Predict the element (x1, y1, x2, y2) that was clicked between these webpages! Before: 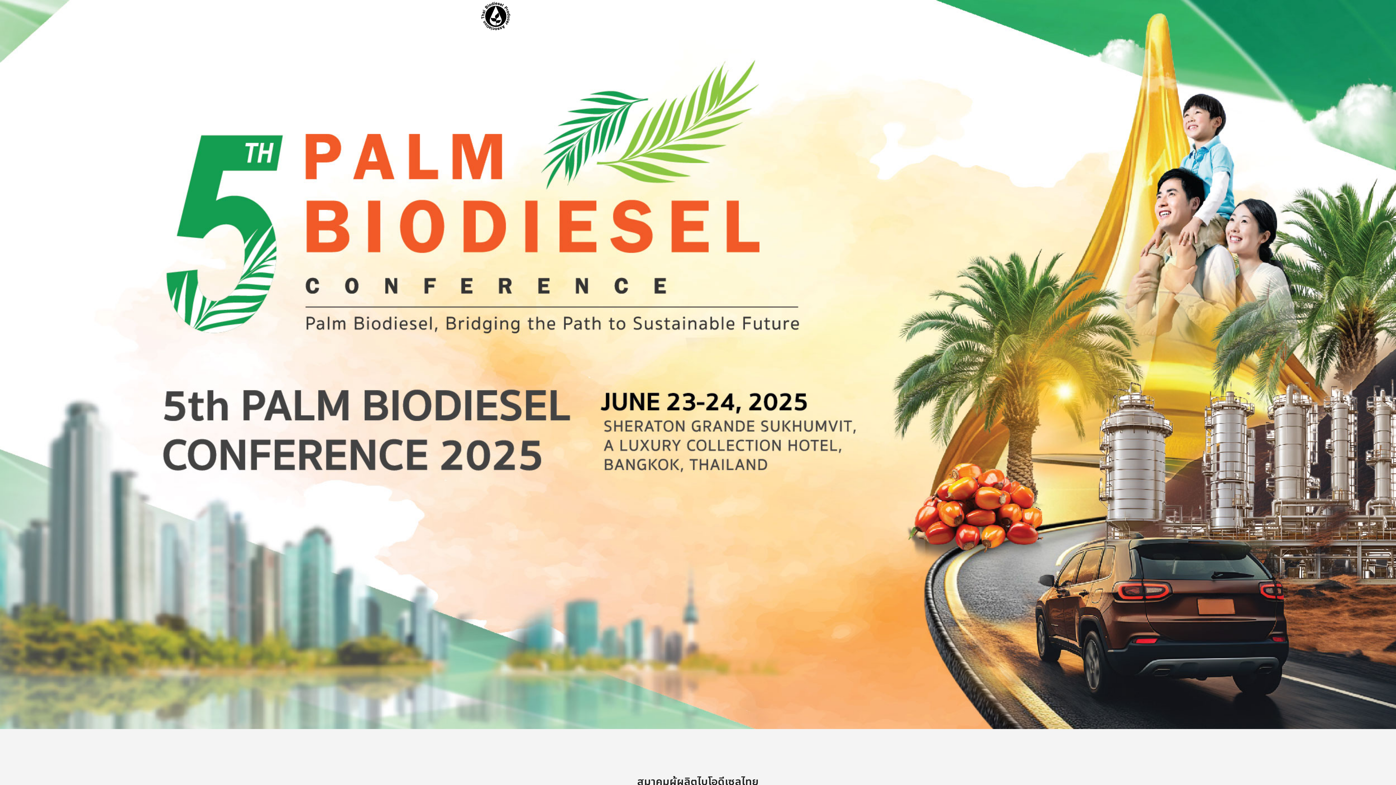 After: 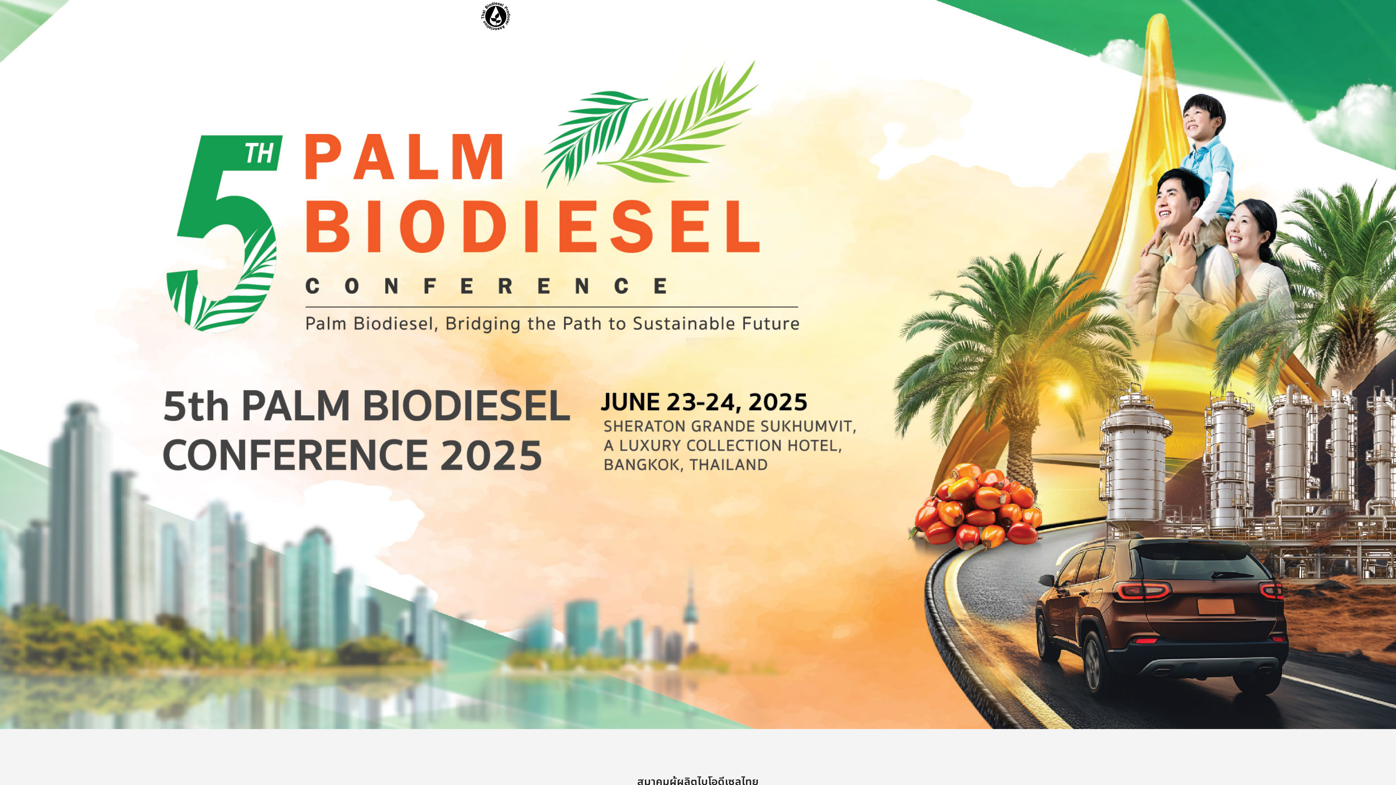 Action: bbox: (478, 0, 513, 32)